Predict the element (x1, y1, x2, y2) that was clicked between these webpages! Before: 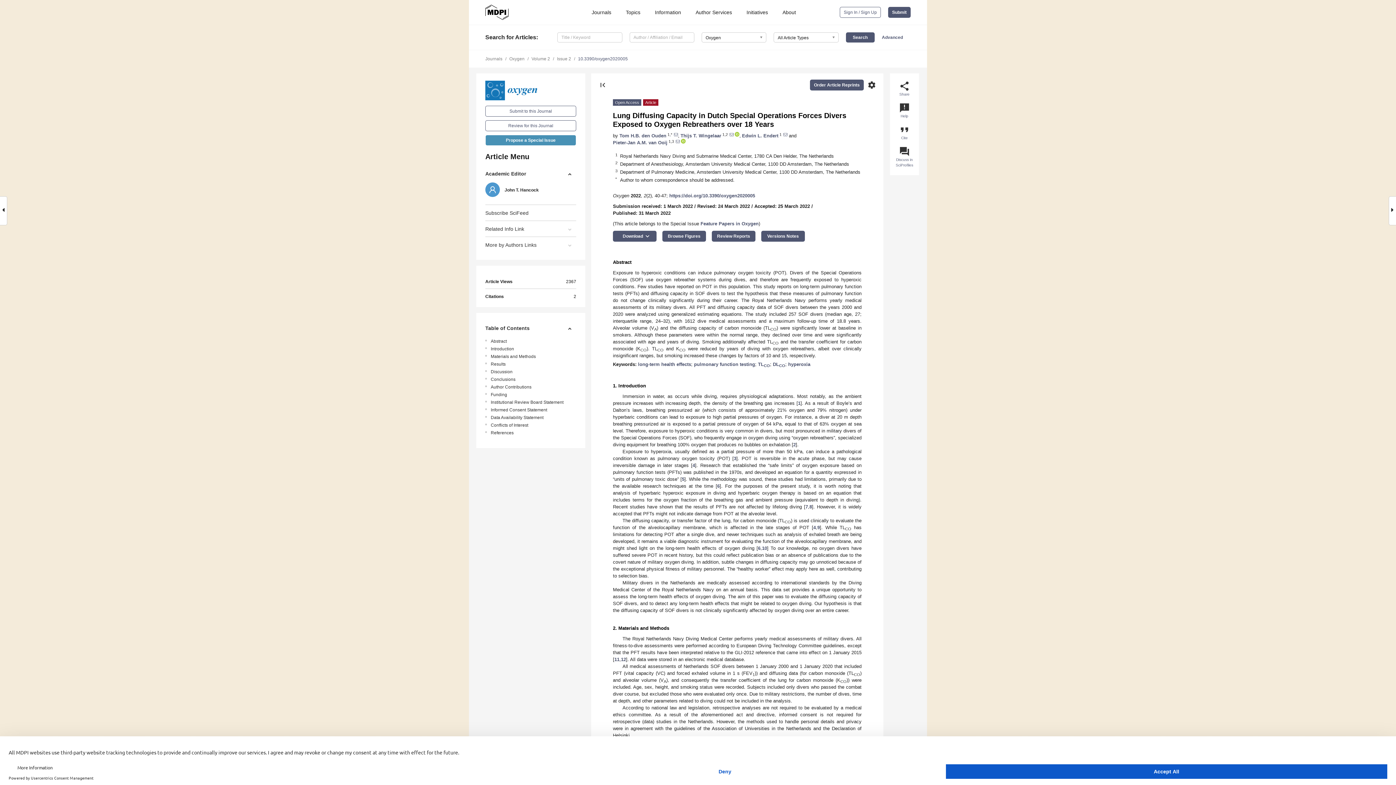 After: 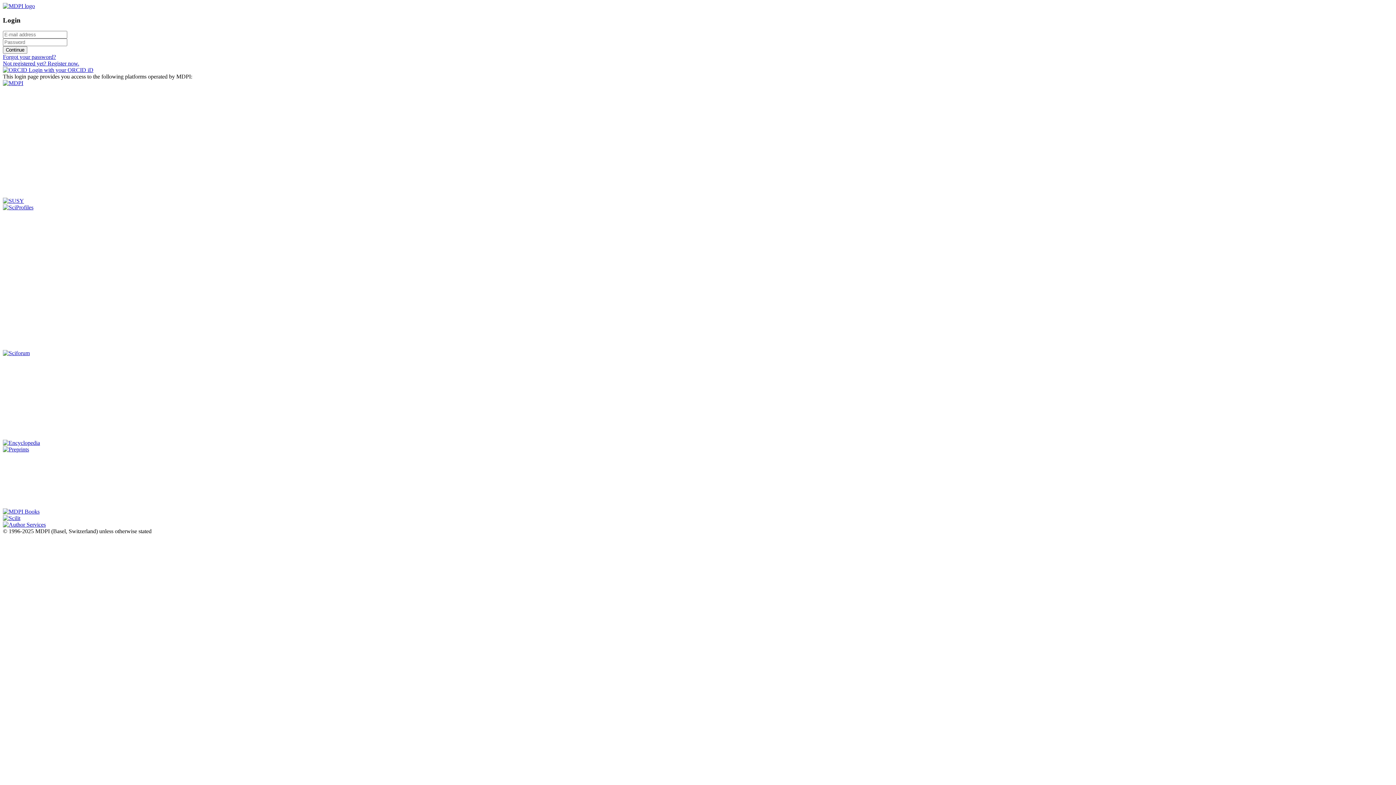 Action: bbox: (840, 6, 881, 17) label: Sign In / Sign Up